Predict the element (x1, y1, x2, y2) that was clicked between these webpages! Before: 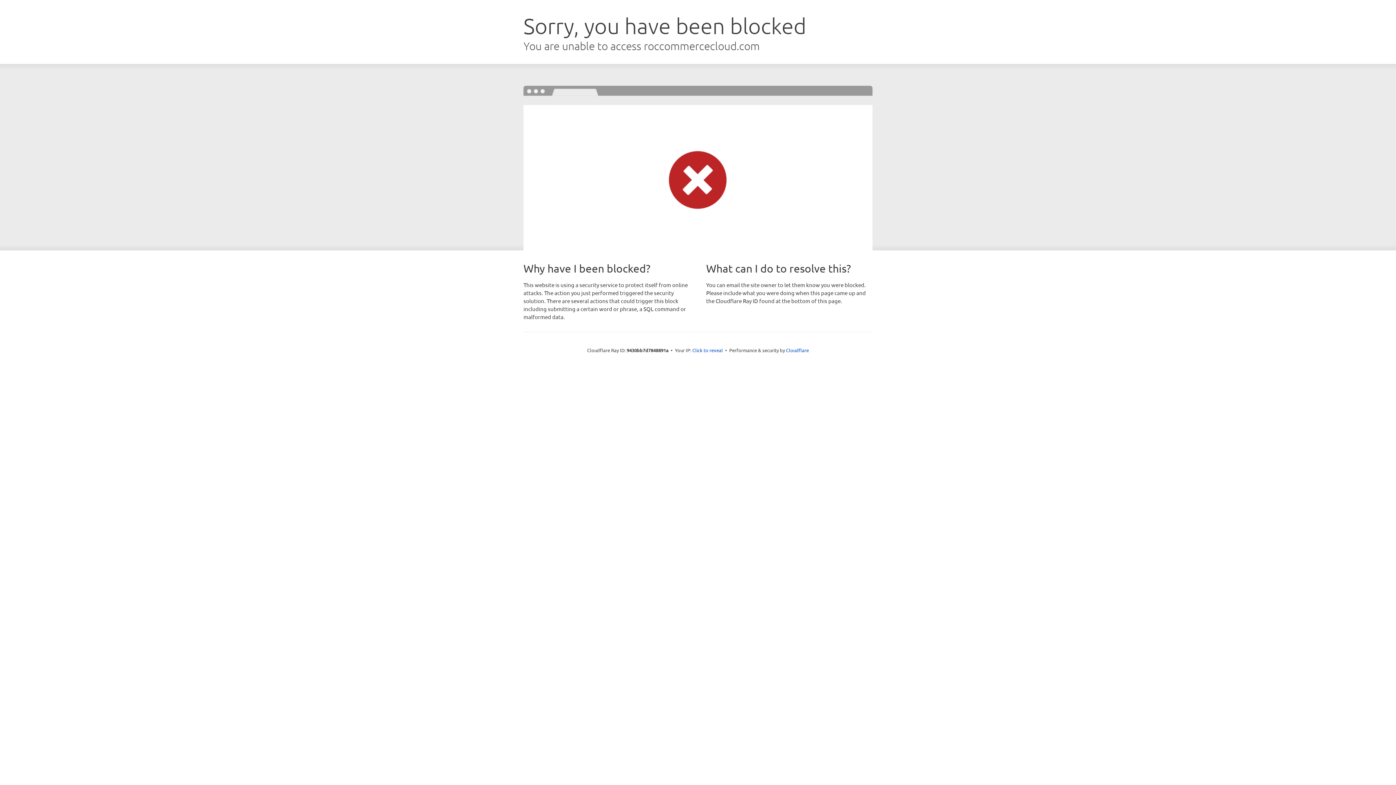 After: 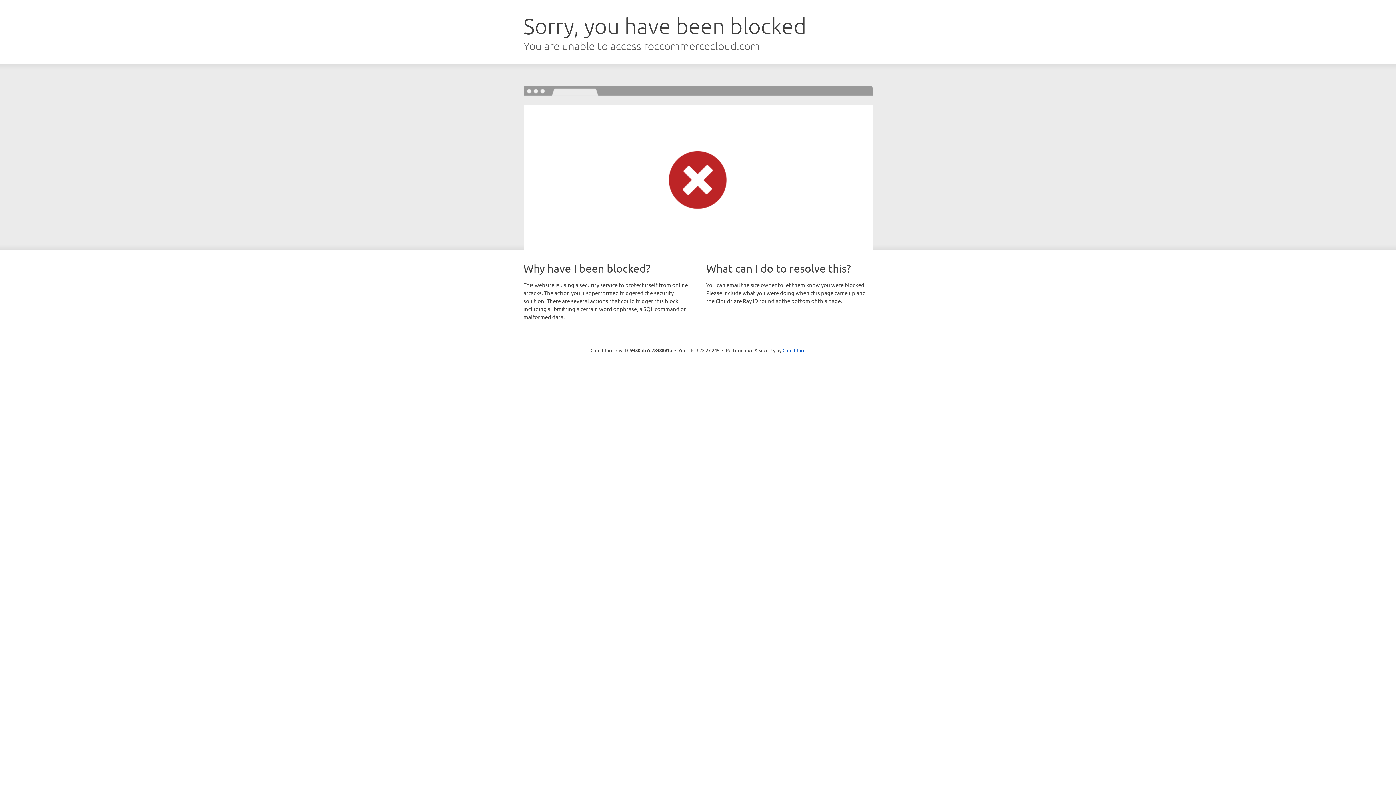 Action: label: Click to reveal bbox: (692, 346, 723, 353)